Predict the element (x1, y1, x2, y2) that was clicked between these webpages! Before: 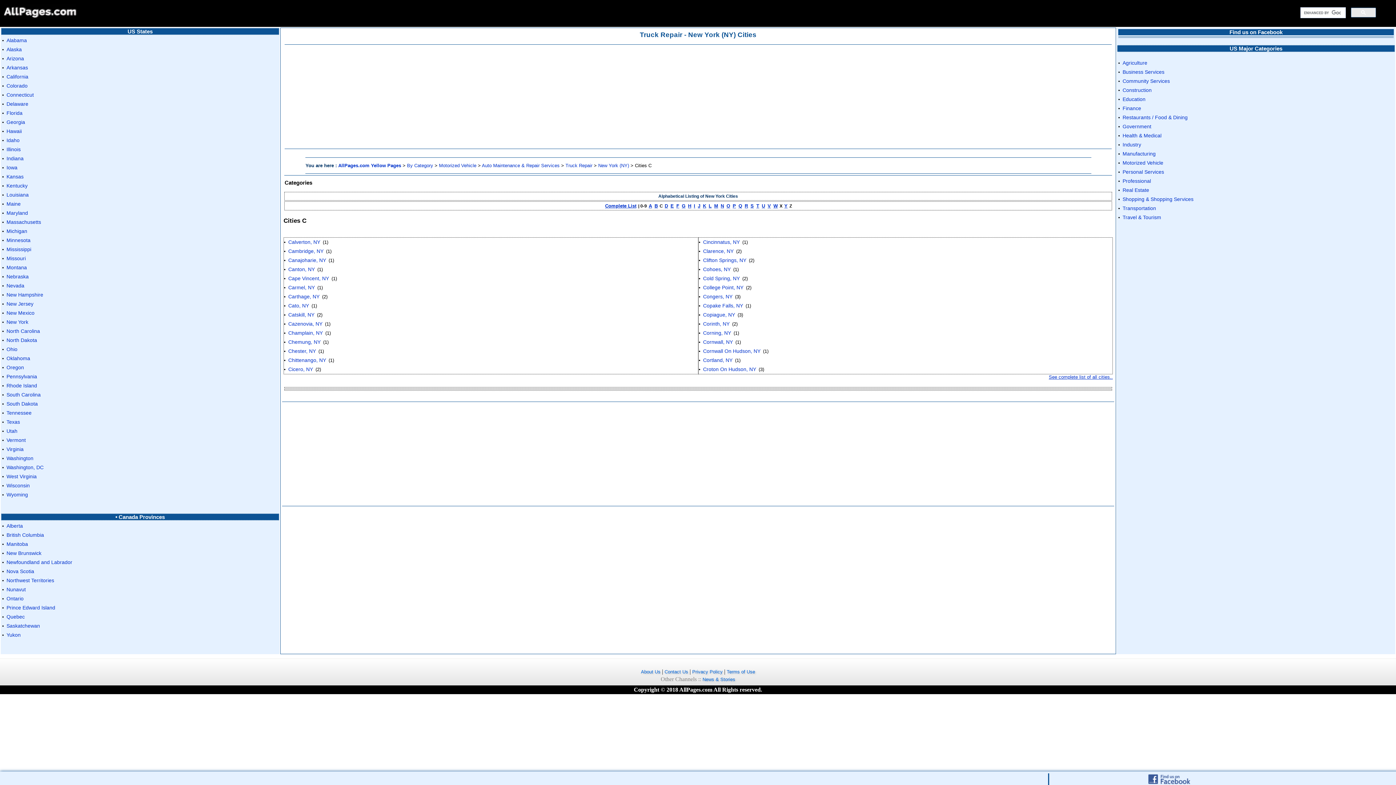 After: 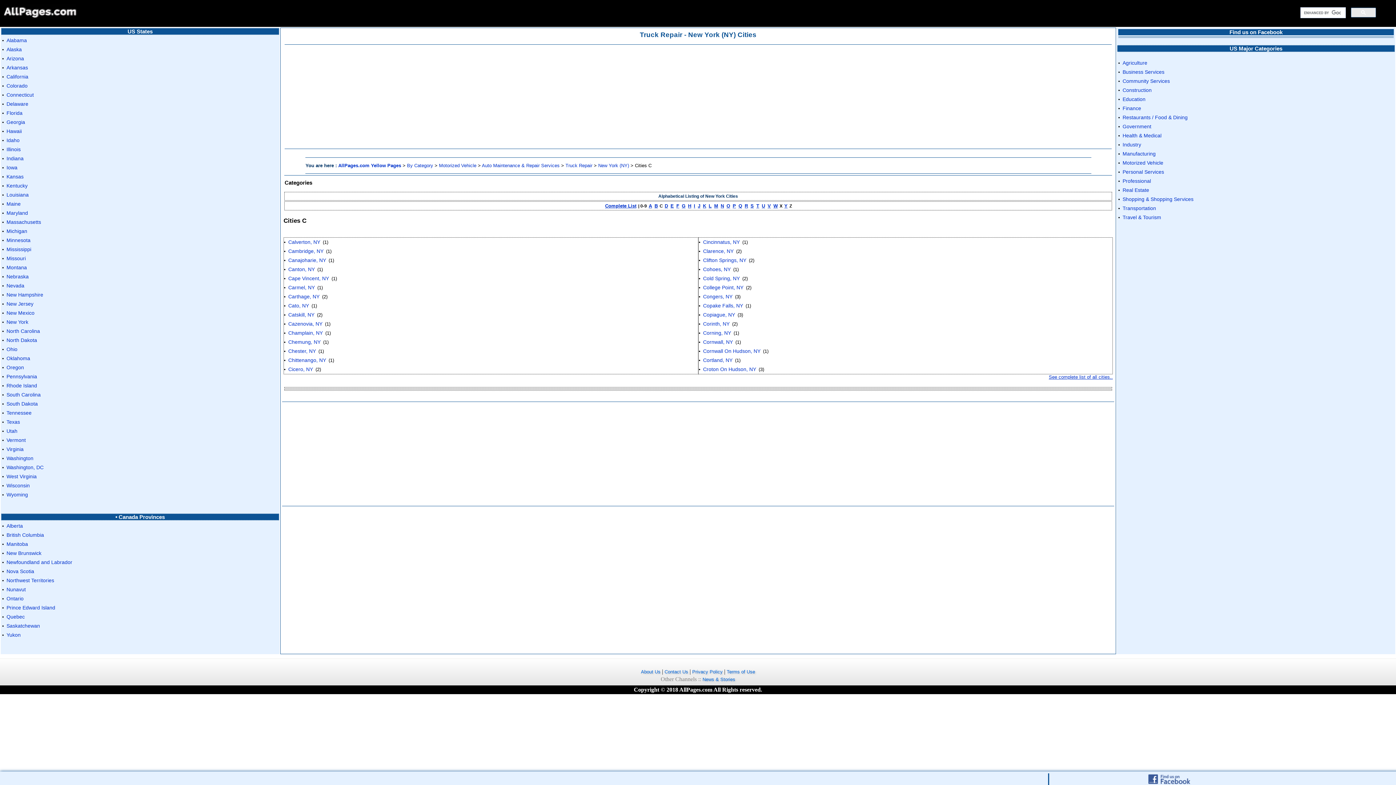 Action: bbox: (5, 585, 26, 594) label: Nunavut